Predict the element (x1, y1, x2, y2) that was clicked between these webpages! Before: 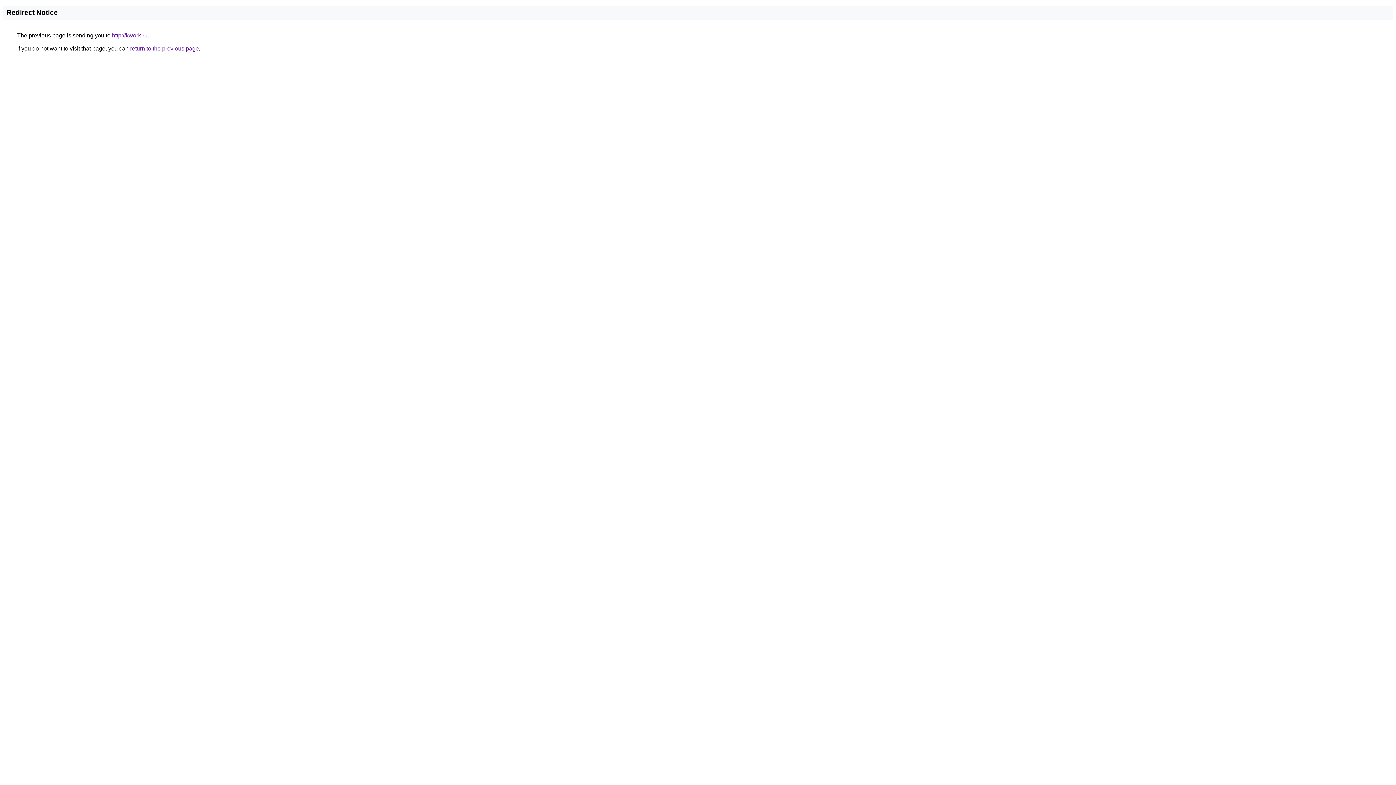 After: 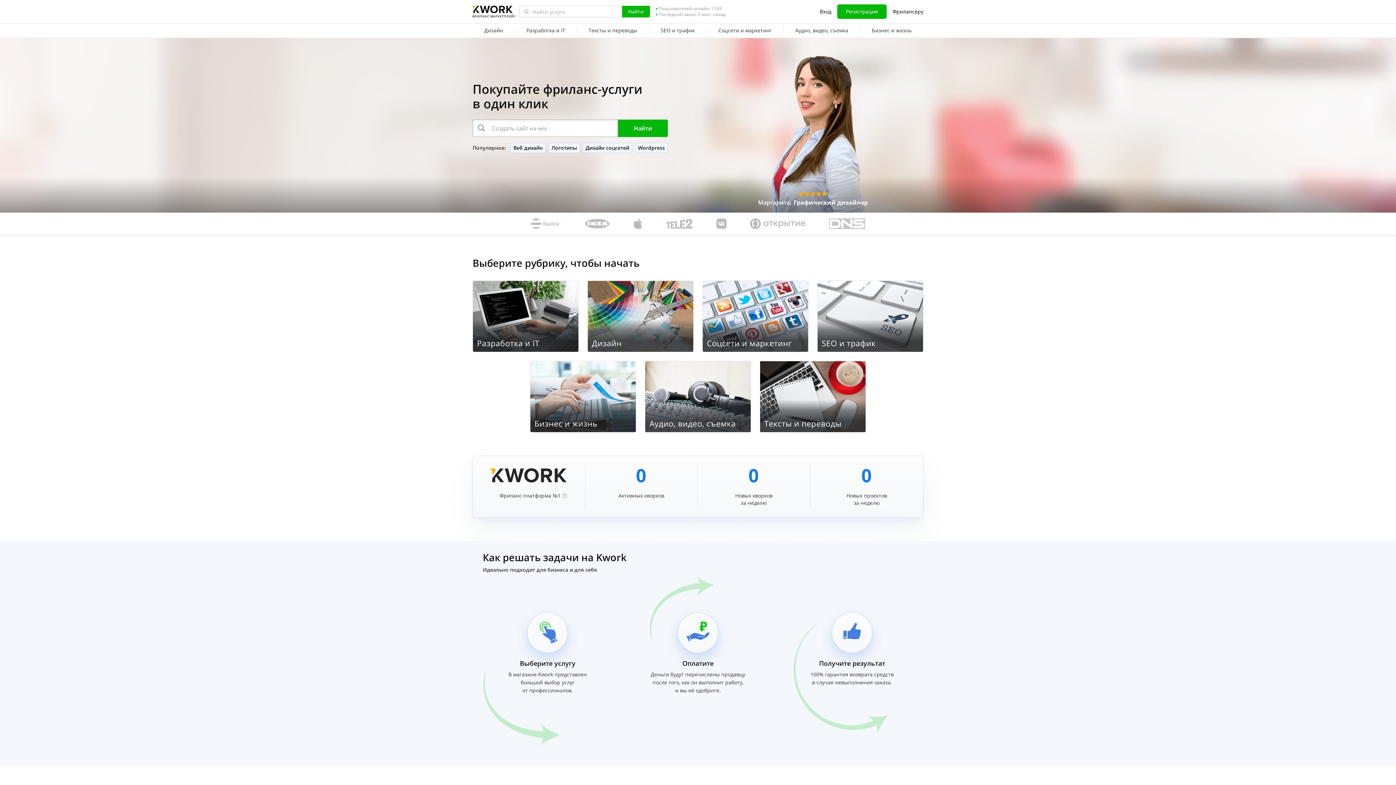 Action: bbox: (112, 32, 147, 38) label: http://kwork.ru